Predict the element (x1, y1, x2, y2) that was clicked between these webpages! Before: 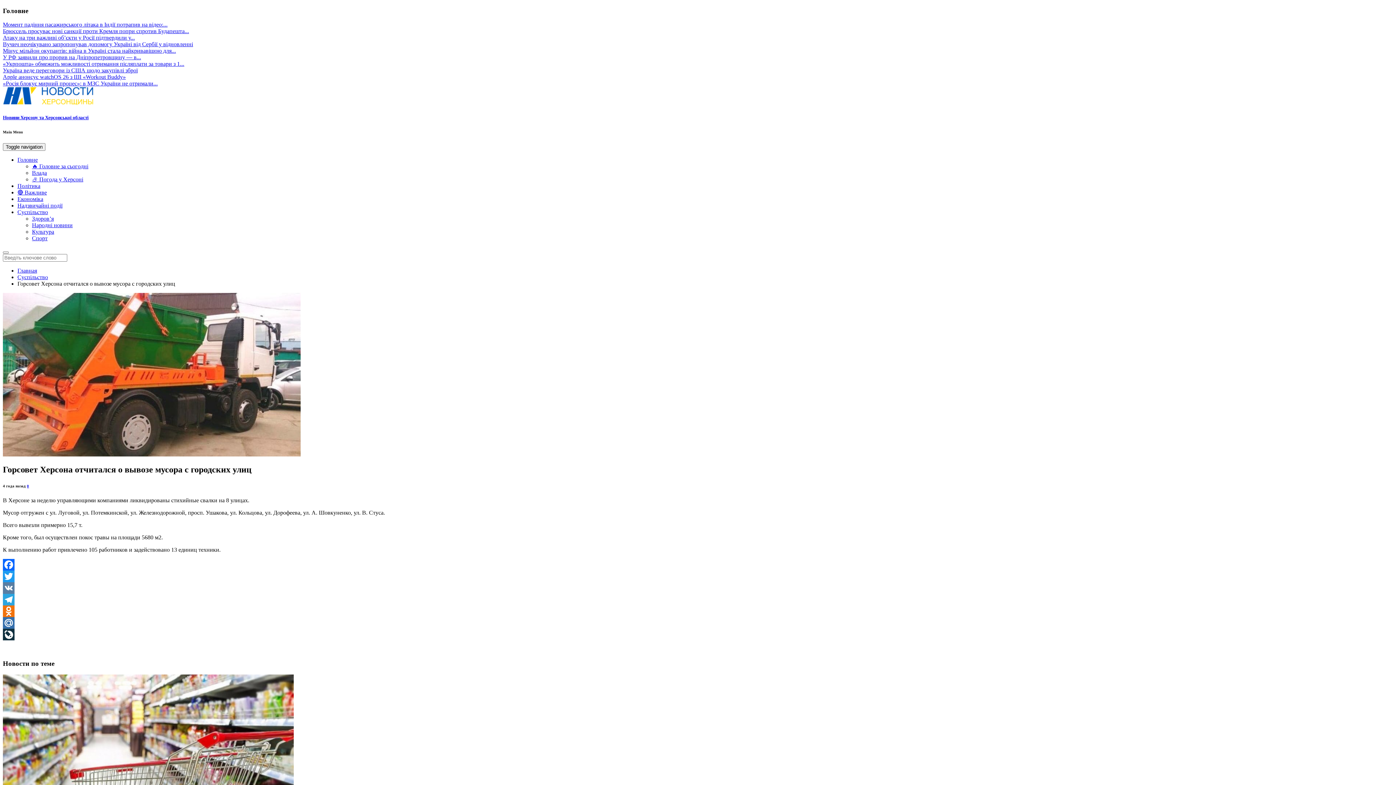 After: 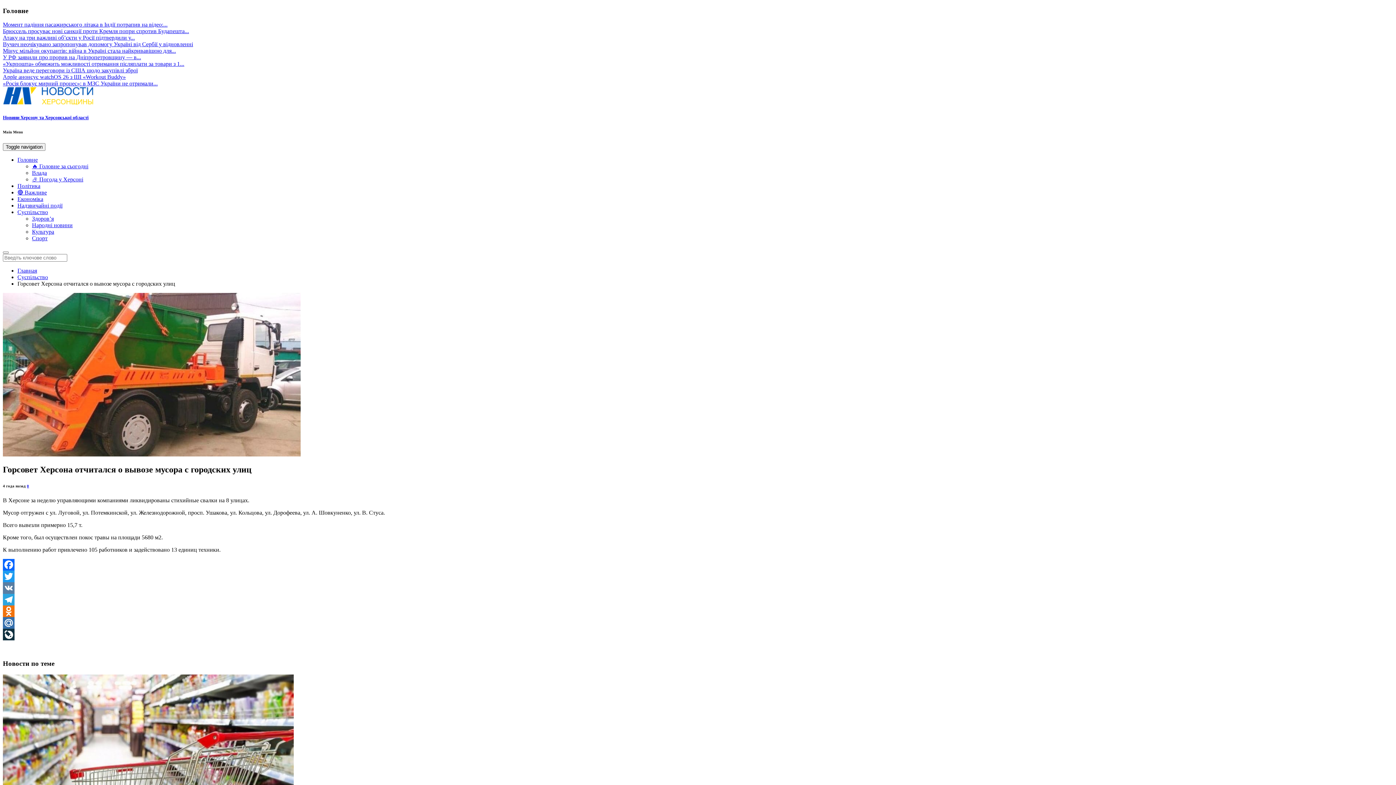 Action: label: VK bbox: (2, 582, 1393, 594)